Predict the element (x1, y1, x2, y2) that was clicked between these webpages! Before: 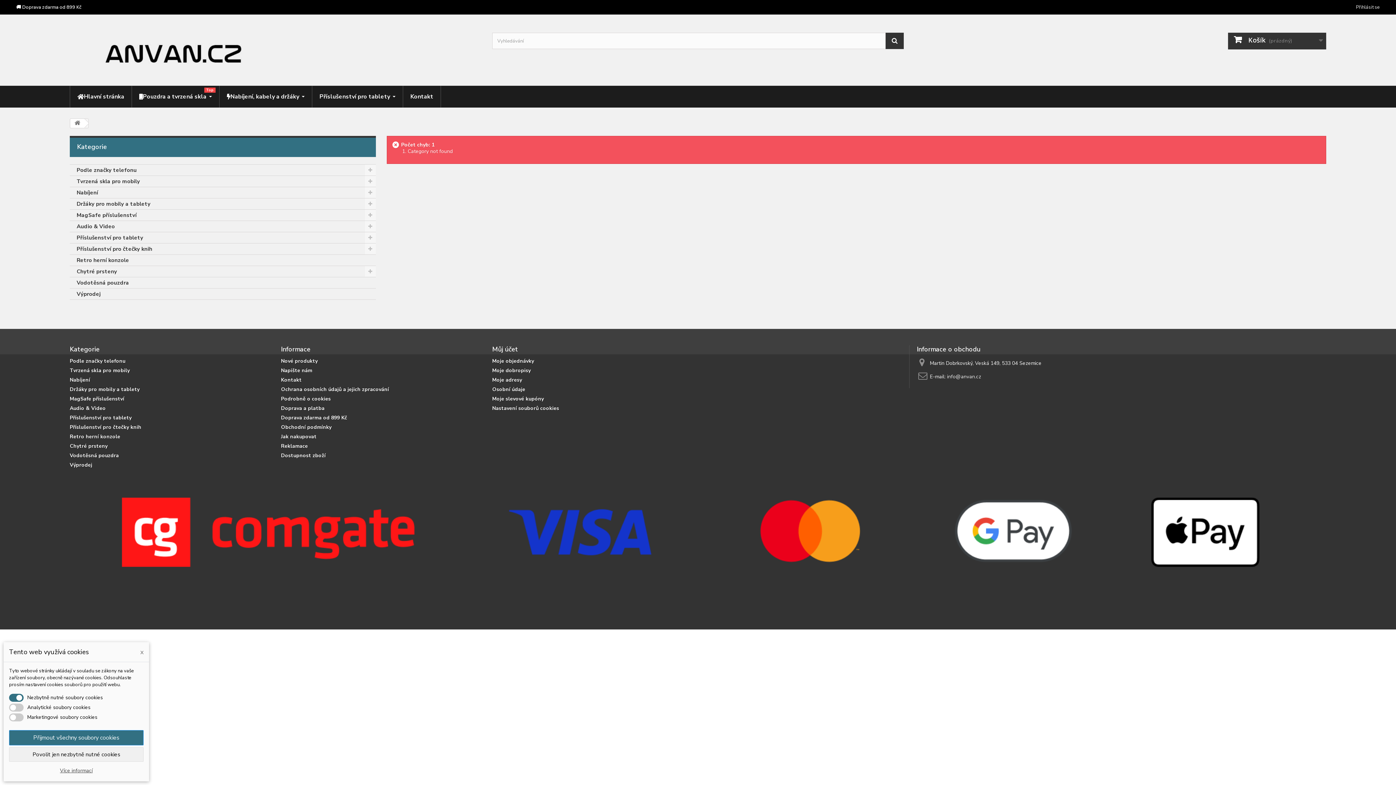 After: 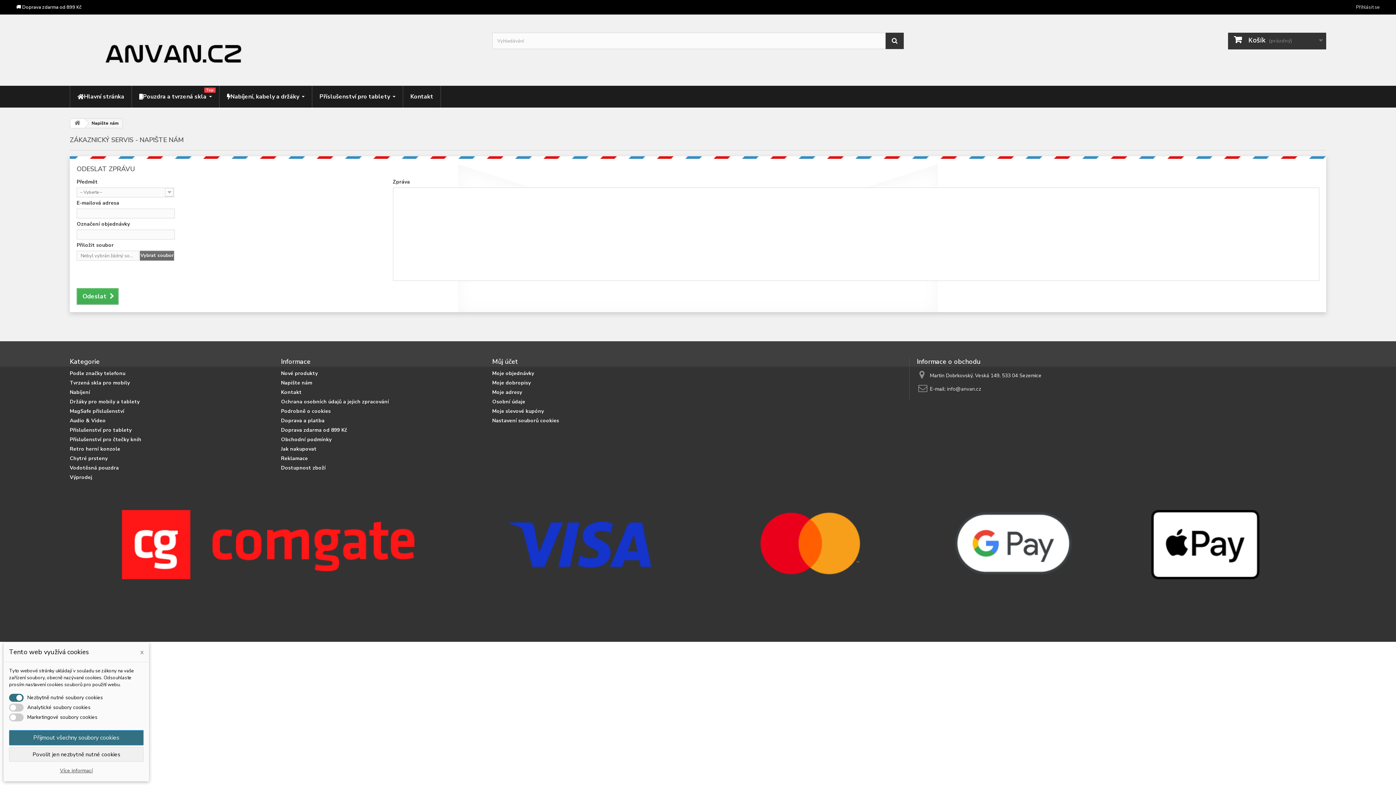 Action: bbox: (281, 367, 312, 374) label: Napište nám